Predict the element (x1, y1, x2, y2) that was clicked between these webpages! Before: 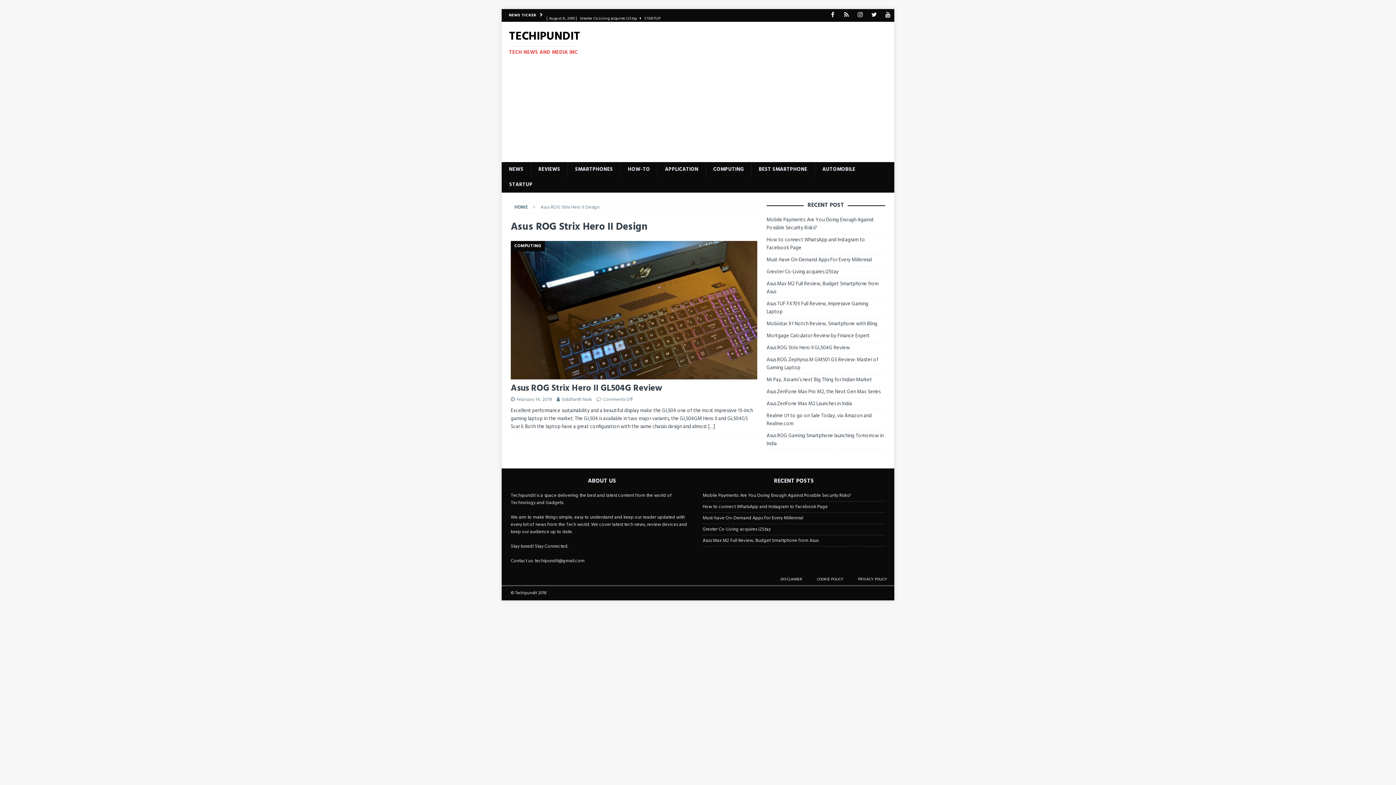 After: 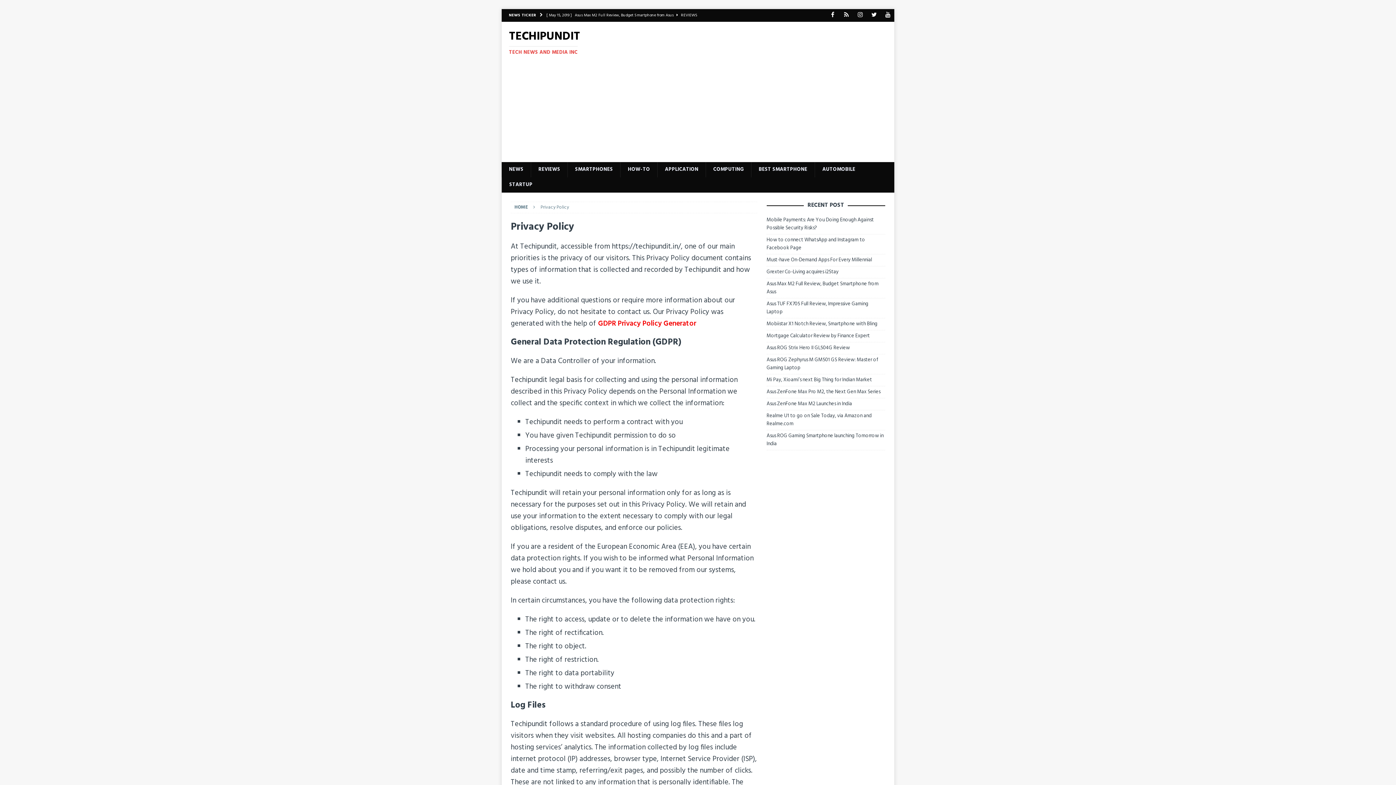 Action: label: PRIVACY POLICY bbox: (850, 574, 894, 585)